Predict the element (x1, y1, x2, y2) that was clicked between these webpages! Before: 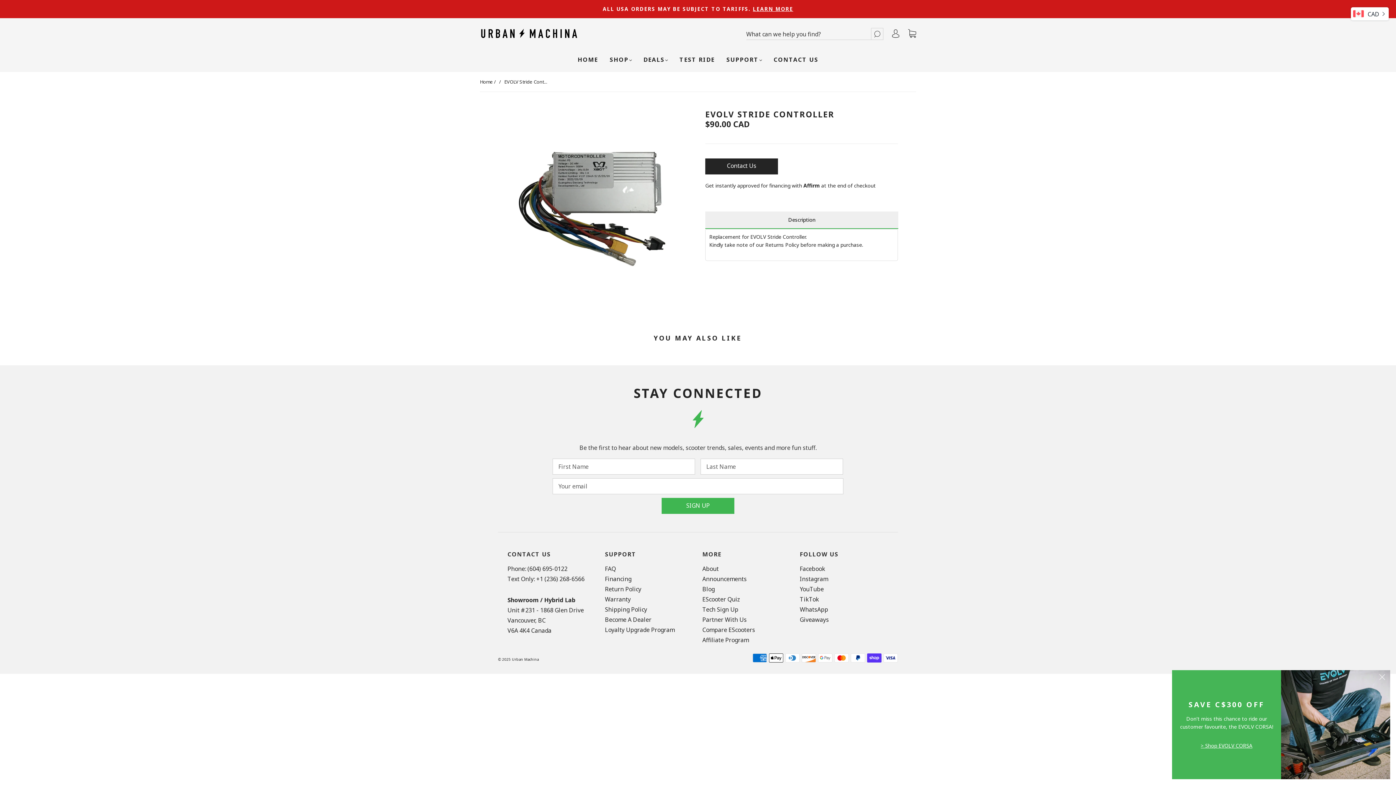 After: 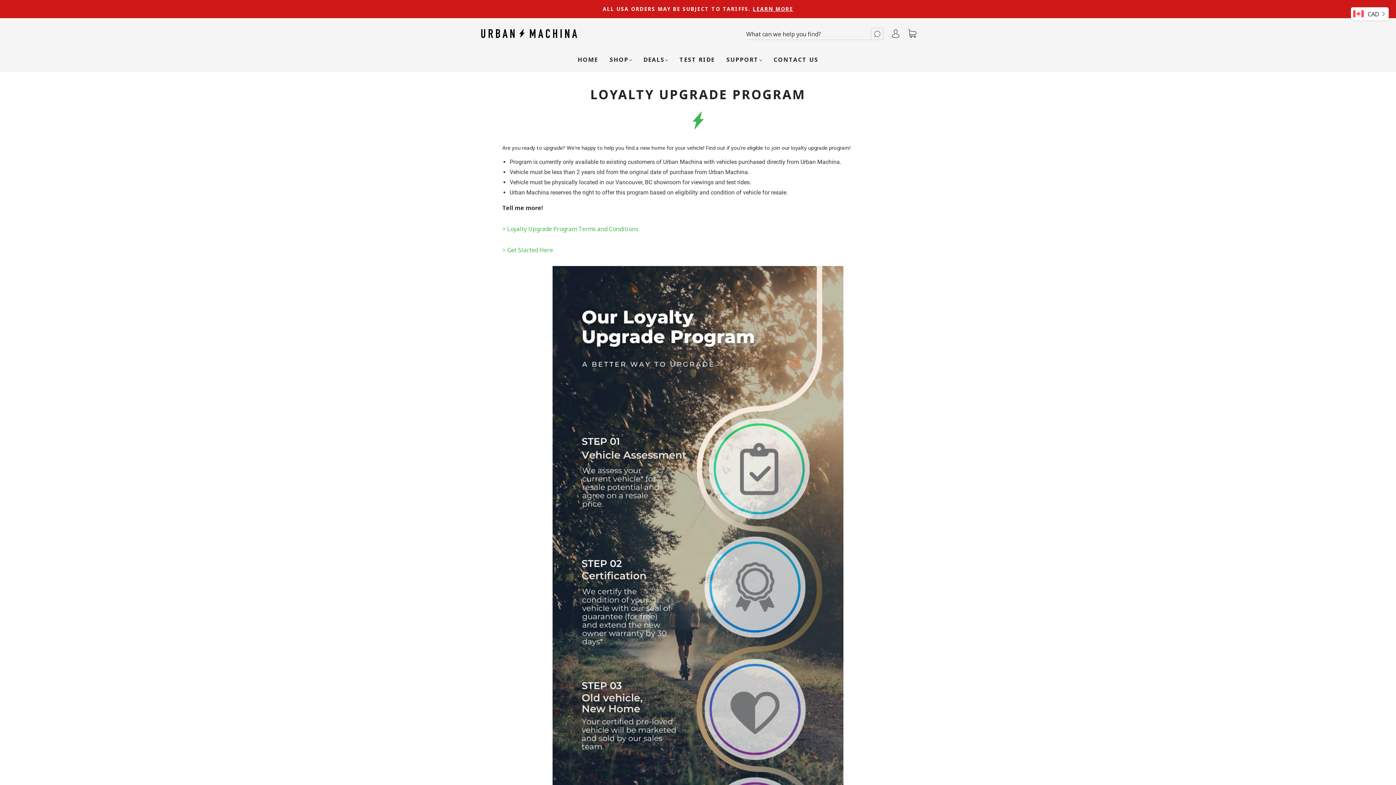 Action: bbox: (605, 626, 674, 634) label: Loyalty Upgrade Program